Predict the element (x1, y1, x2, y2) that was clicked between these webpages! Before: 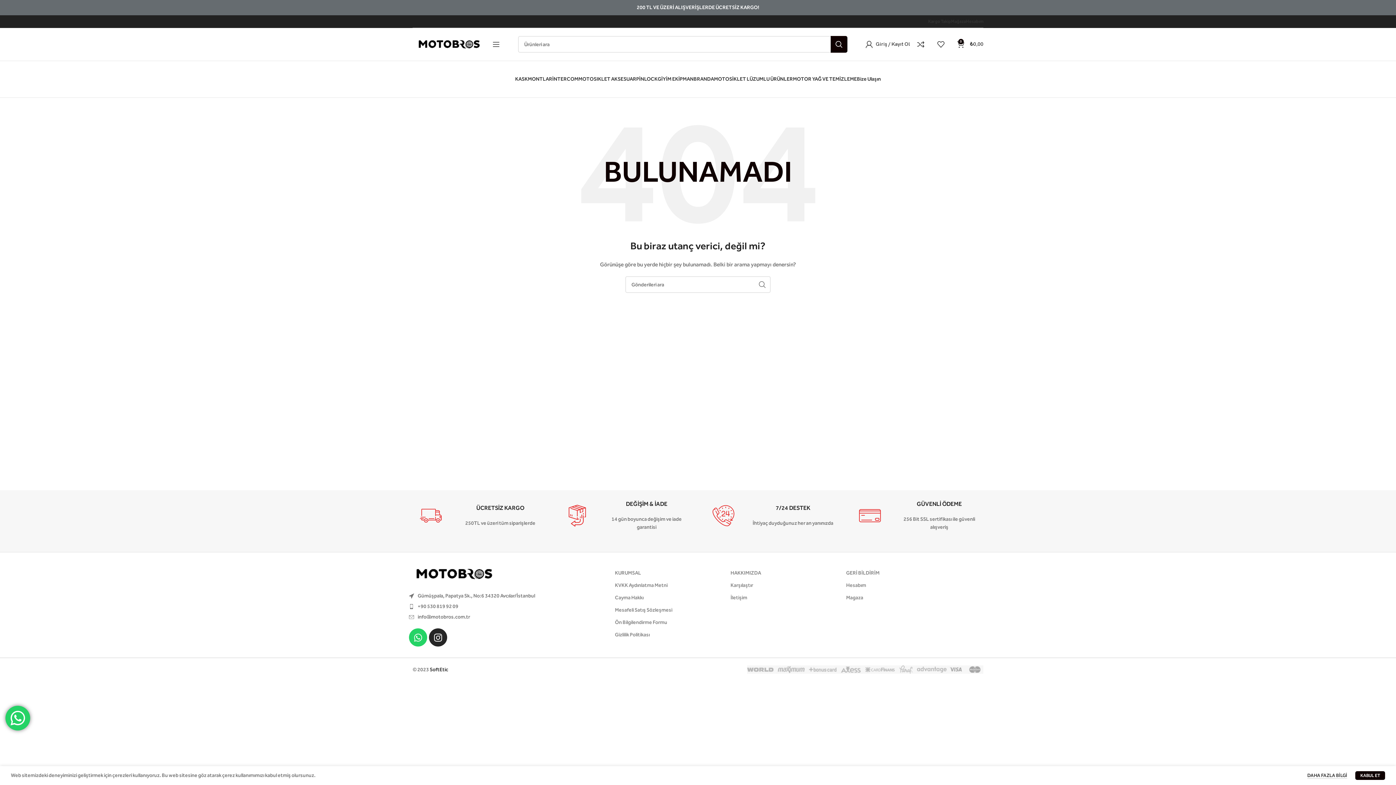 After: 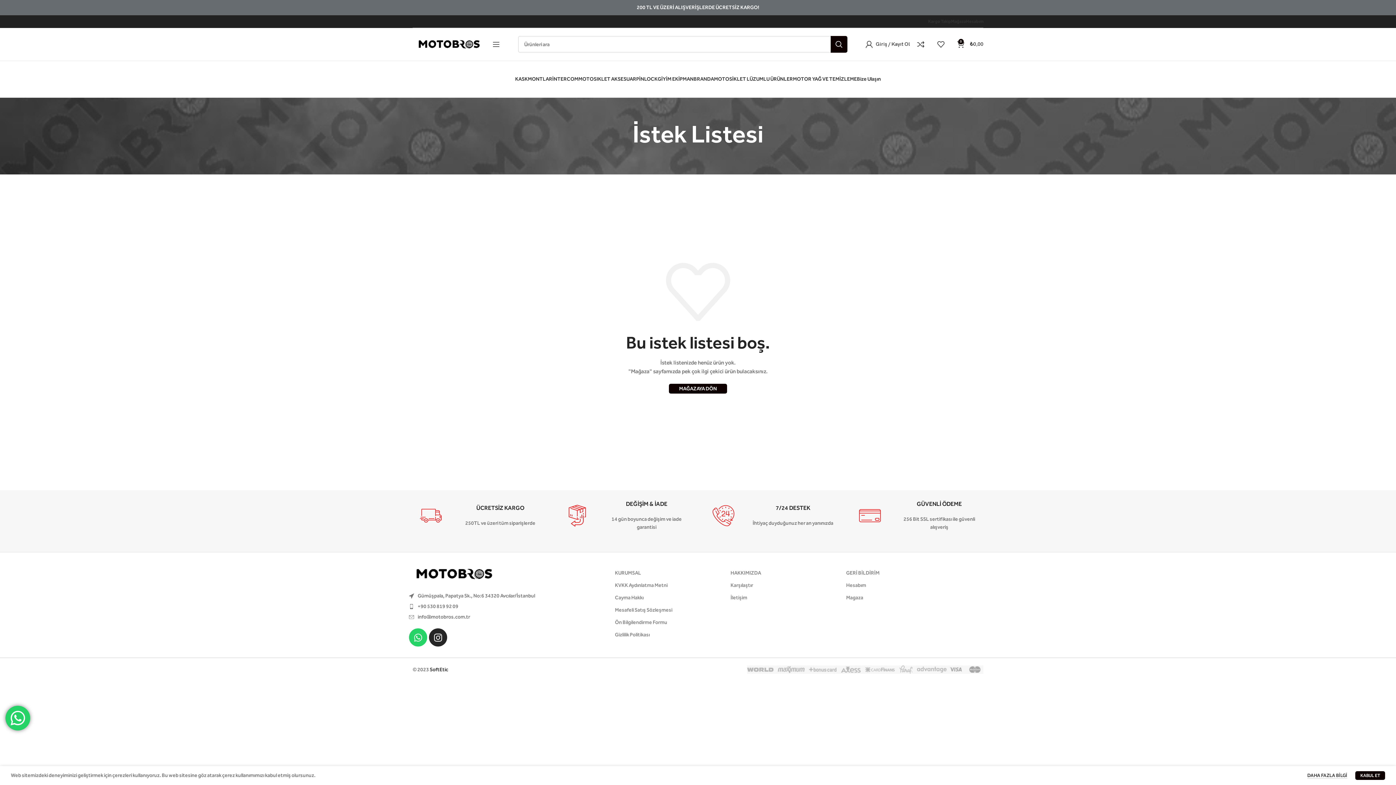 Action: label: 0 bbox: (933, 37, 953, 51)